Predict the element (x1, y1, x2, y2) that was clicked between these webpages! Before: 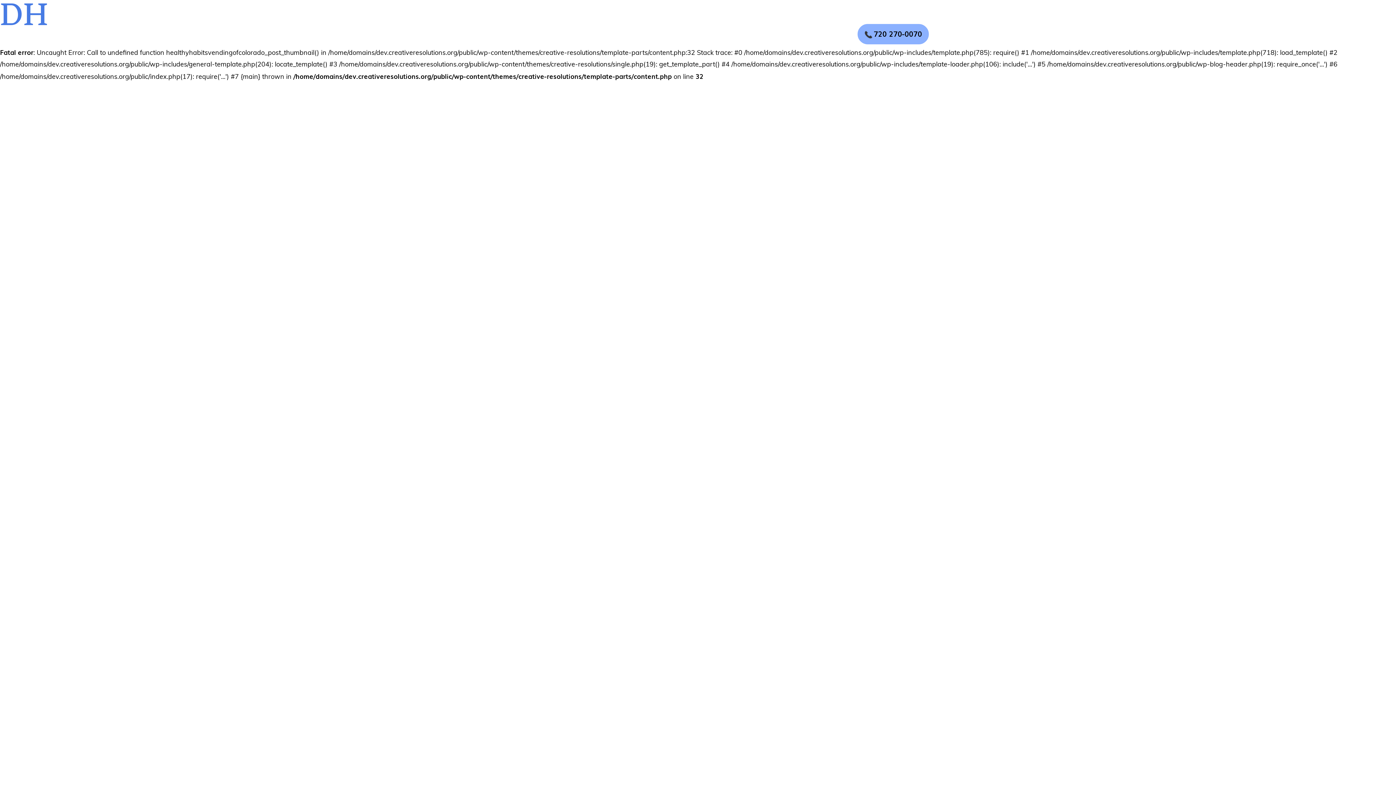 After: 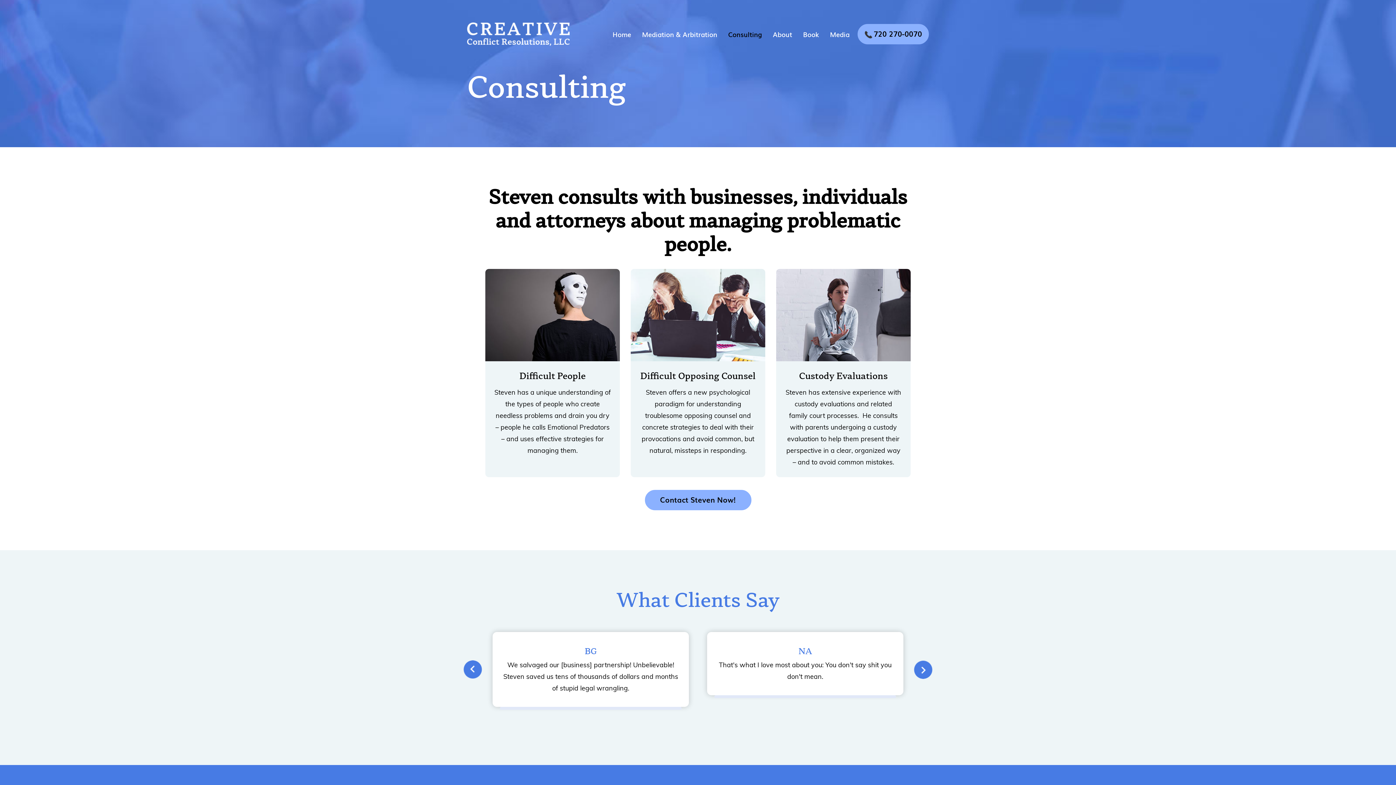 Action: label: Consulting bbox: (728, 24, 762, 44)